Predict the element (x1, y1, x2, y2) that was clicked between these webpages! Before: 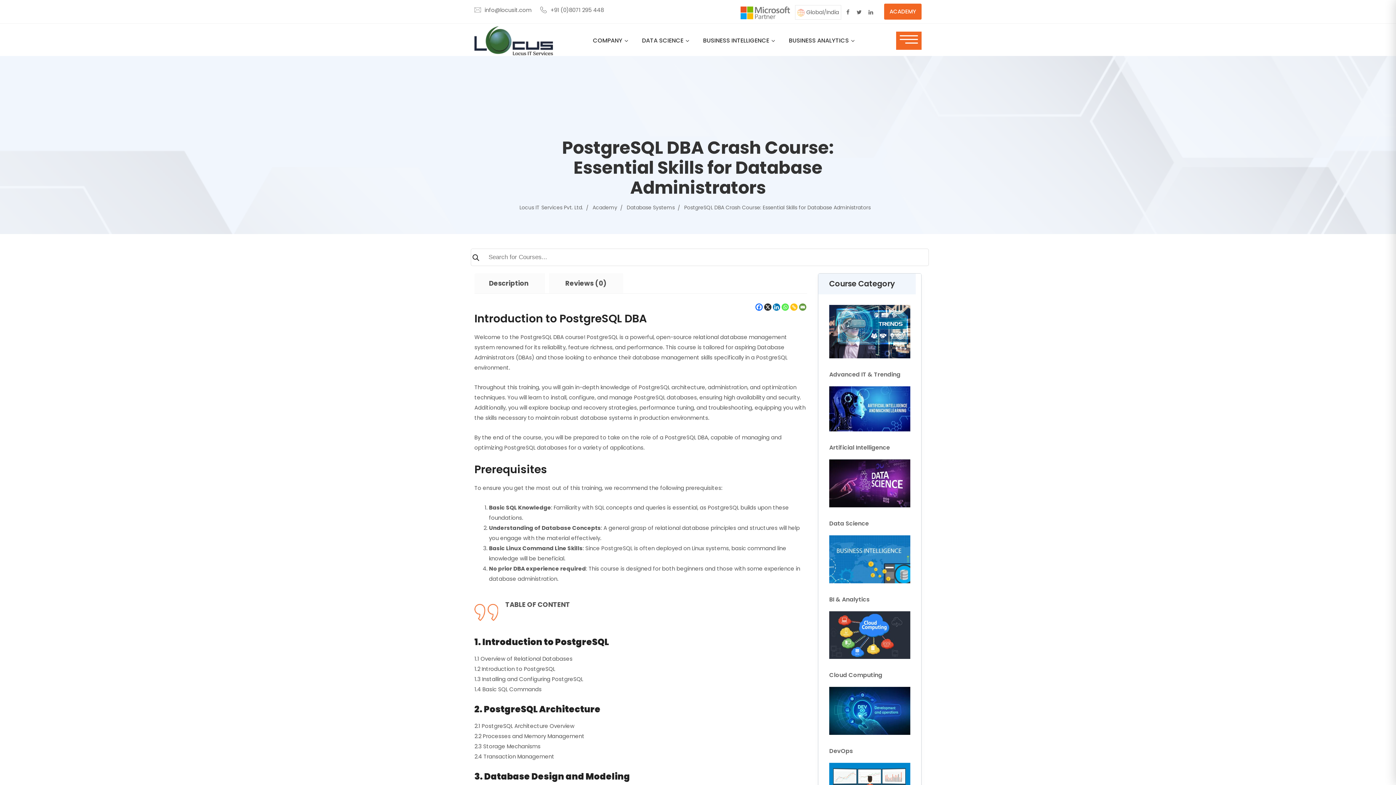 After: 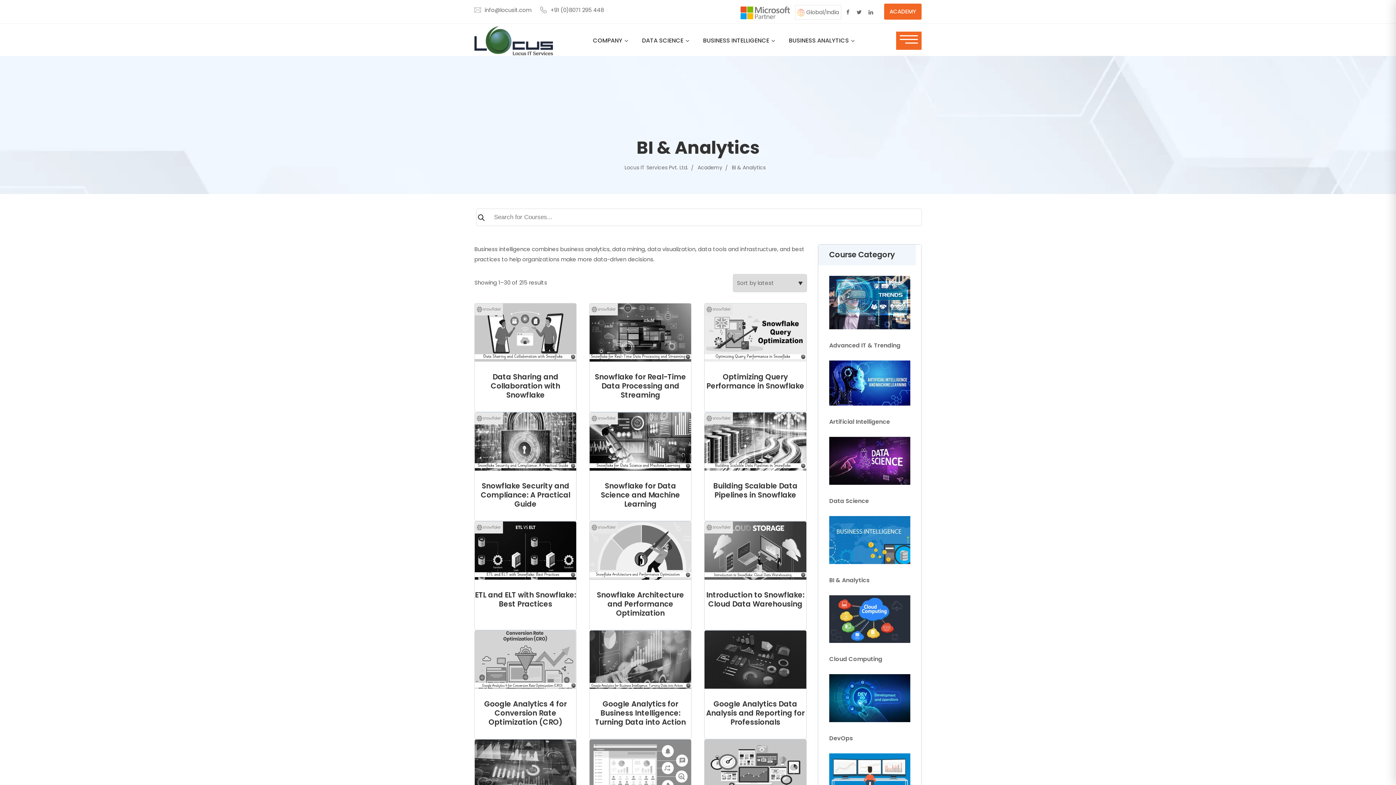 Action: label: 
BI & Analytics bbox: (829, 595, 869, 603)